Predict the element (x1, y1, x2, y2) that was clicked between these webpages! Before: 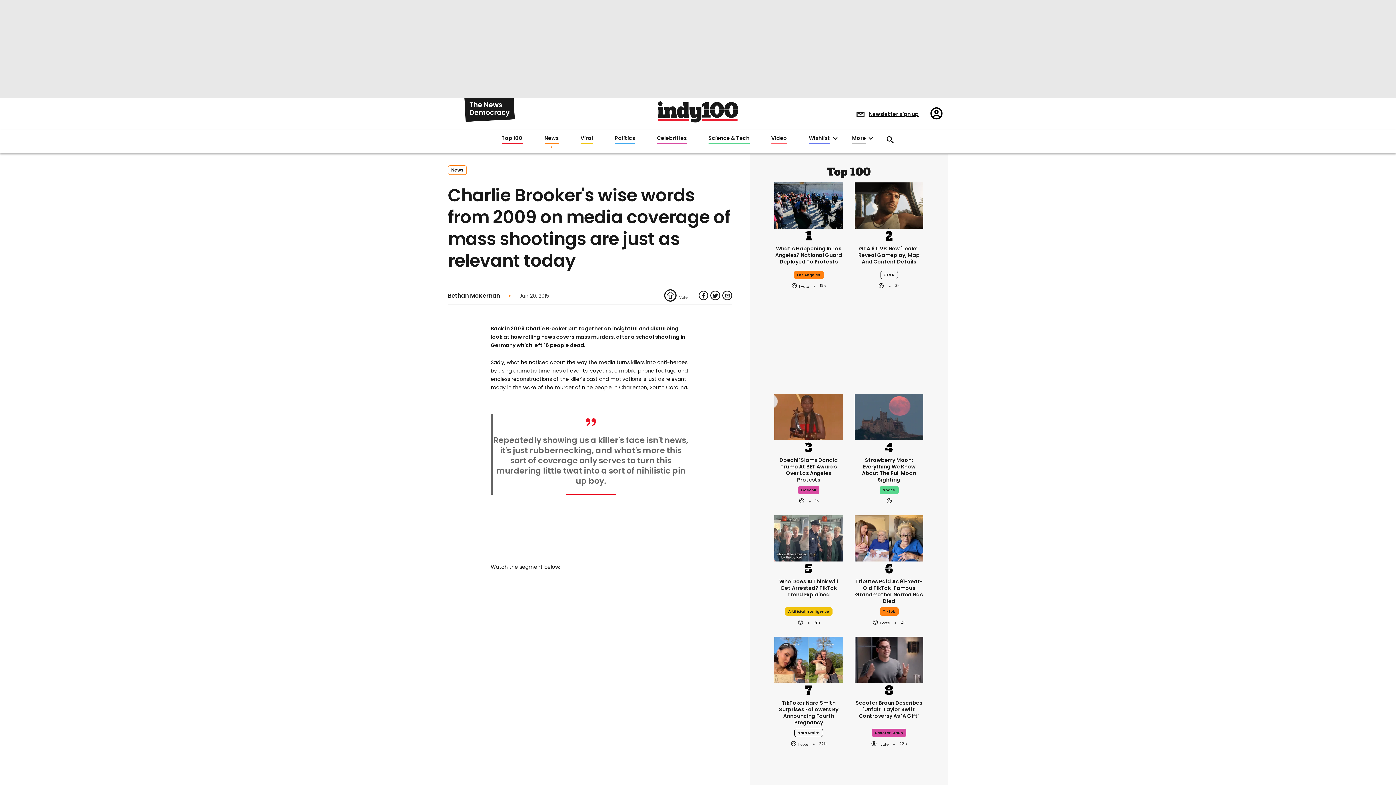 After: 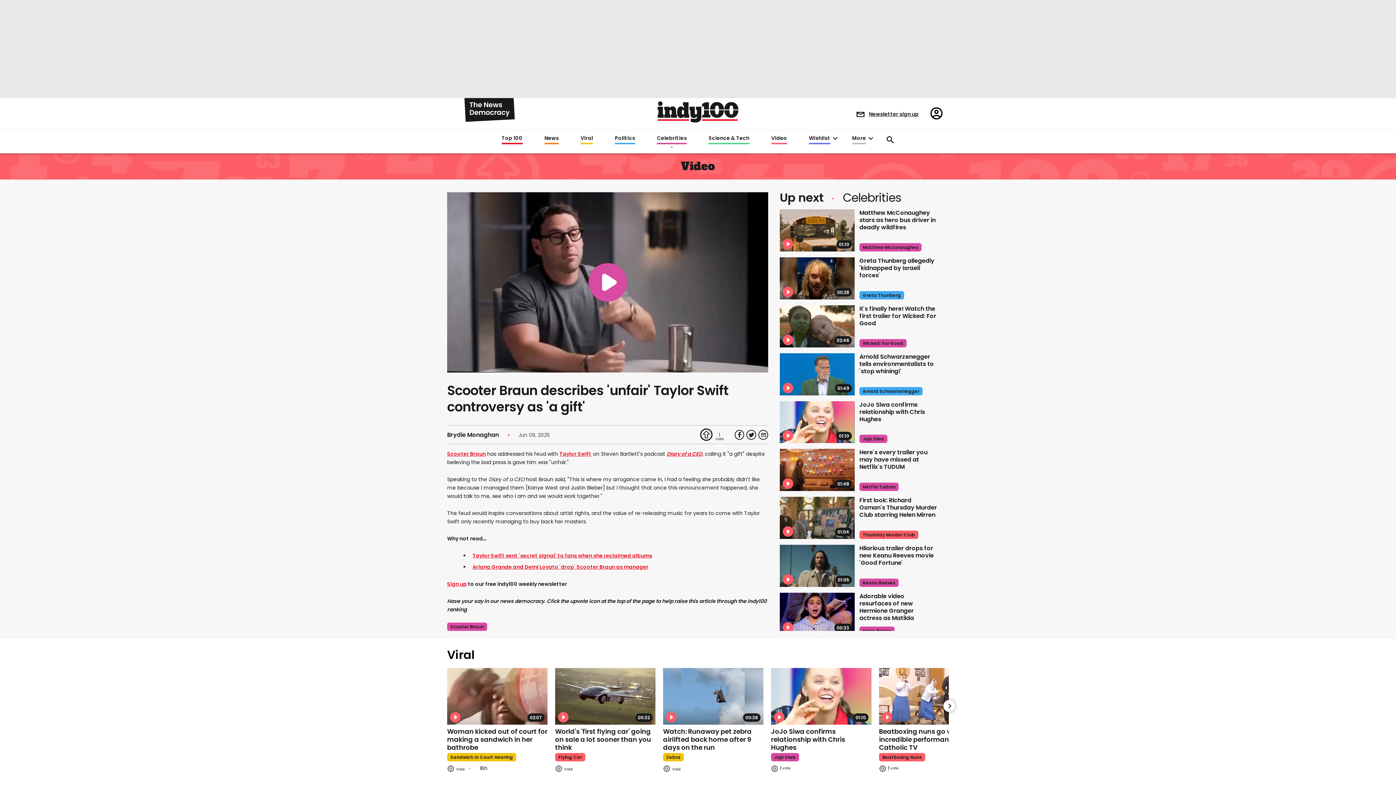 Action: bbox: (854, 646, 923, 659) label: Scooter Braun describes 'unfair' Taylor Swift controversy as 'a gift'